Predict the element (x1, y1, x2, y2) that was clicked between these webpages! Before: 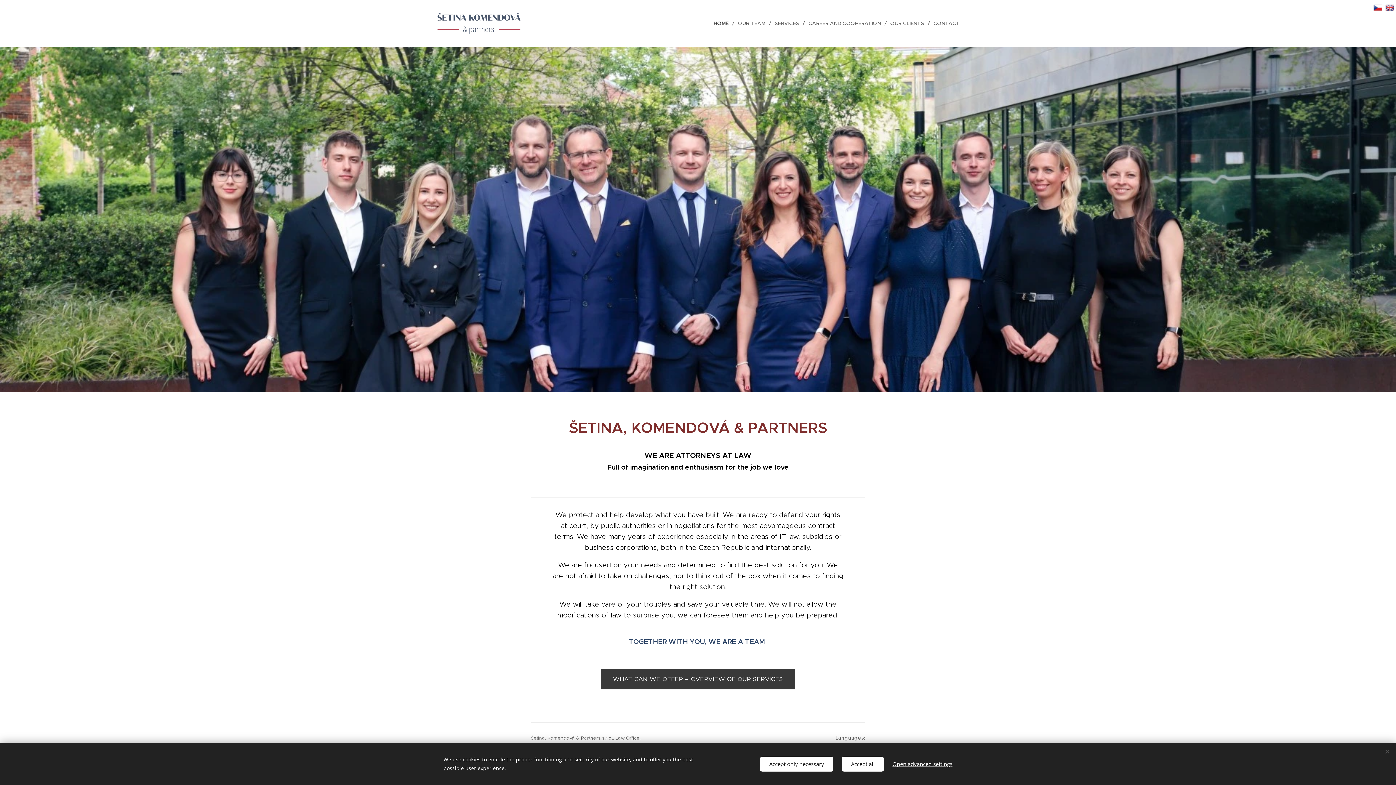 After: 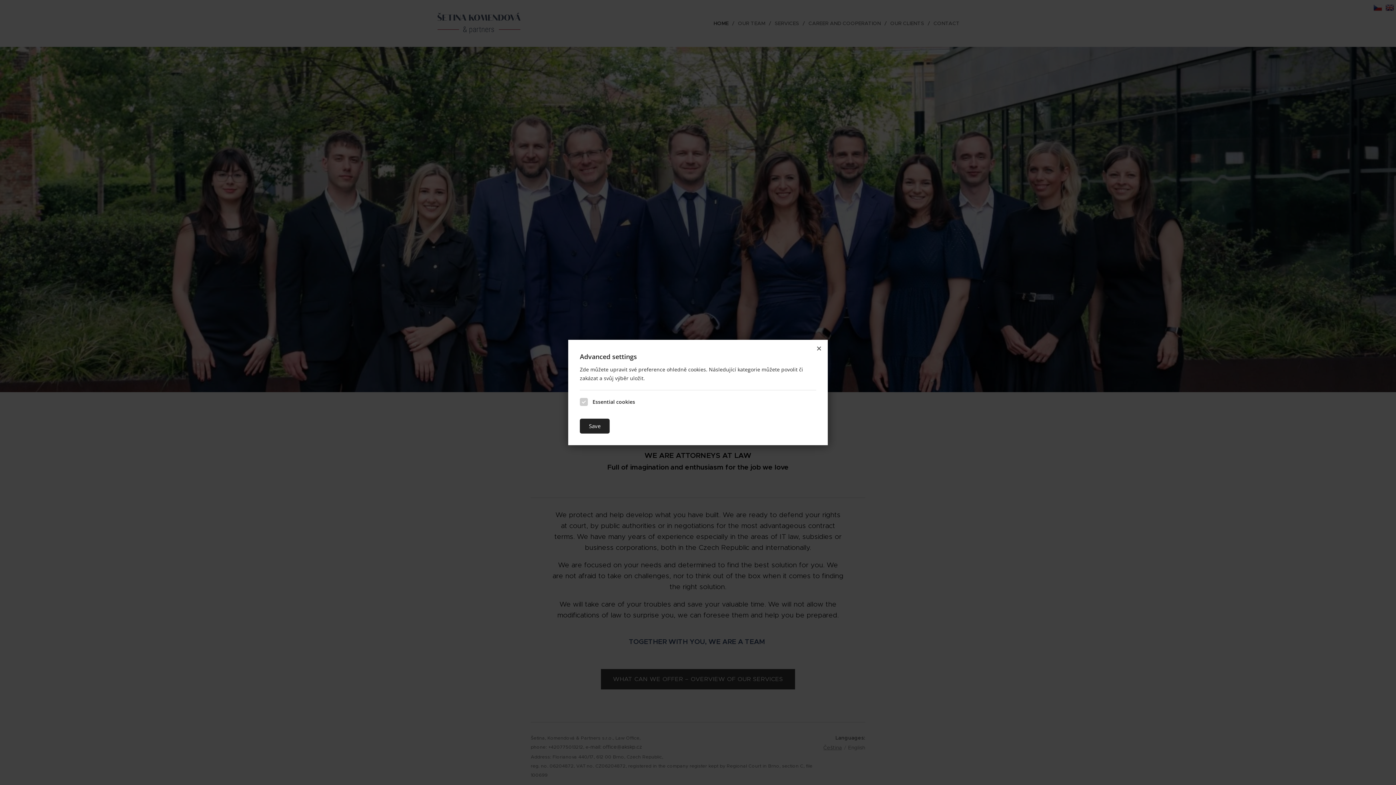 Action: label: Open advanced settings bbox: (892, 756, 952, 771)